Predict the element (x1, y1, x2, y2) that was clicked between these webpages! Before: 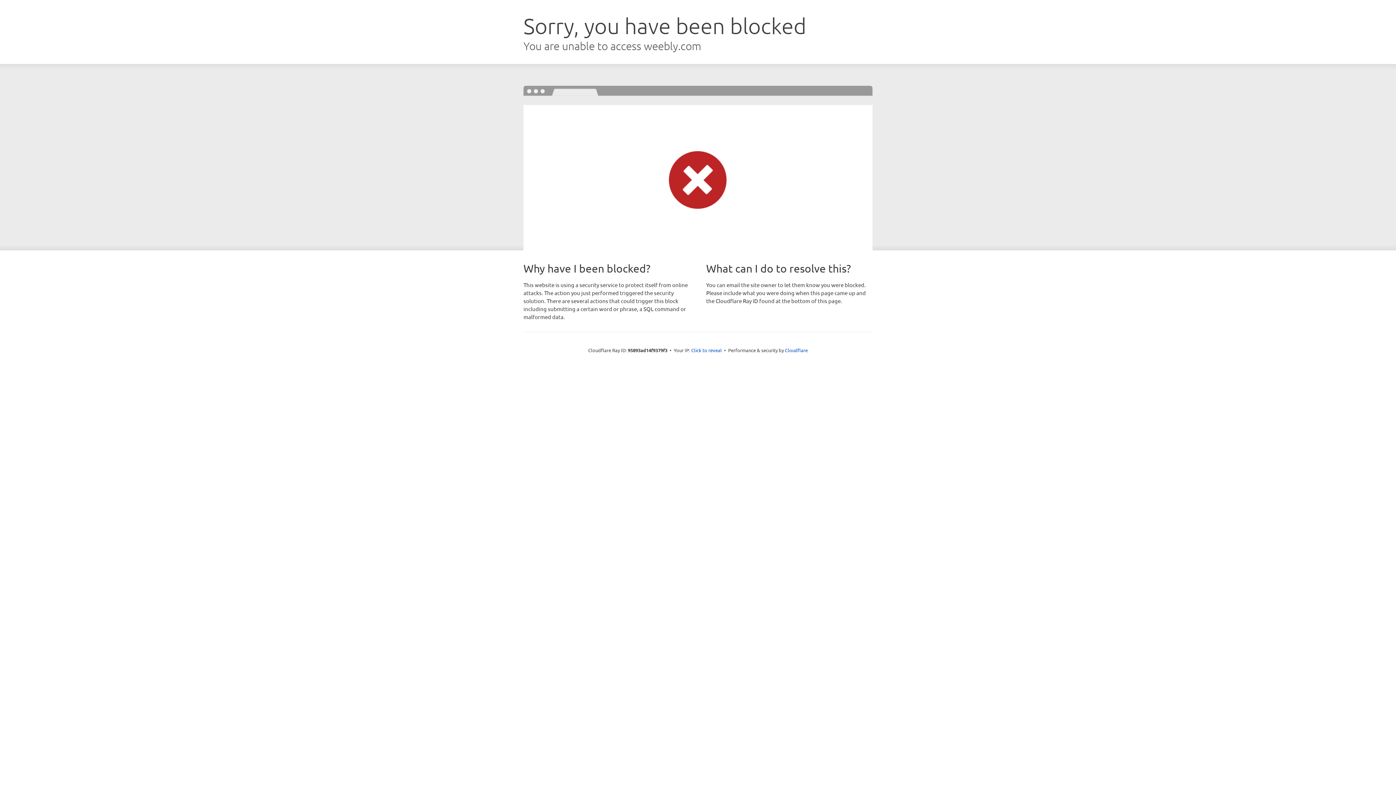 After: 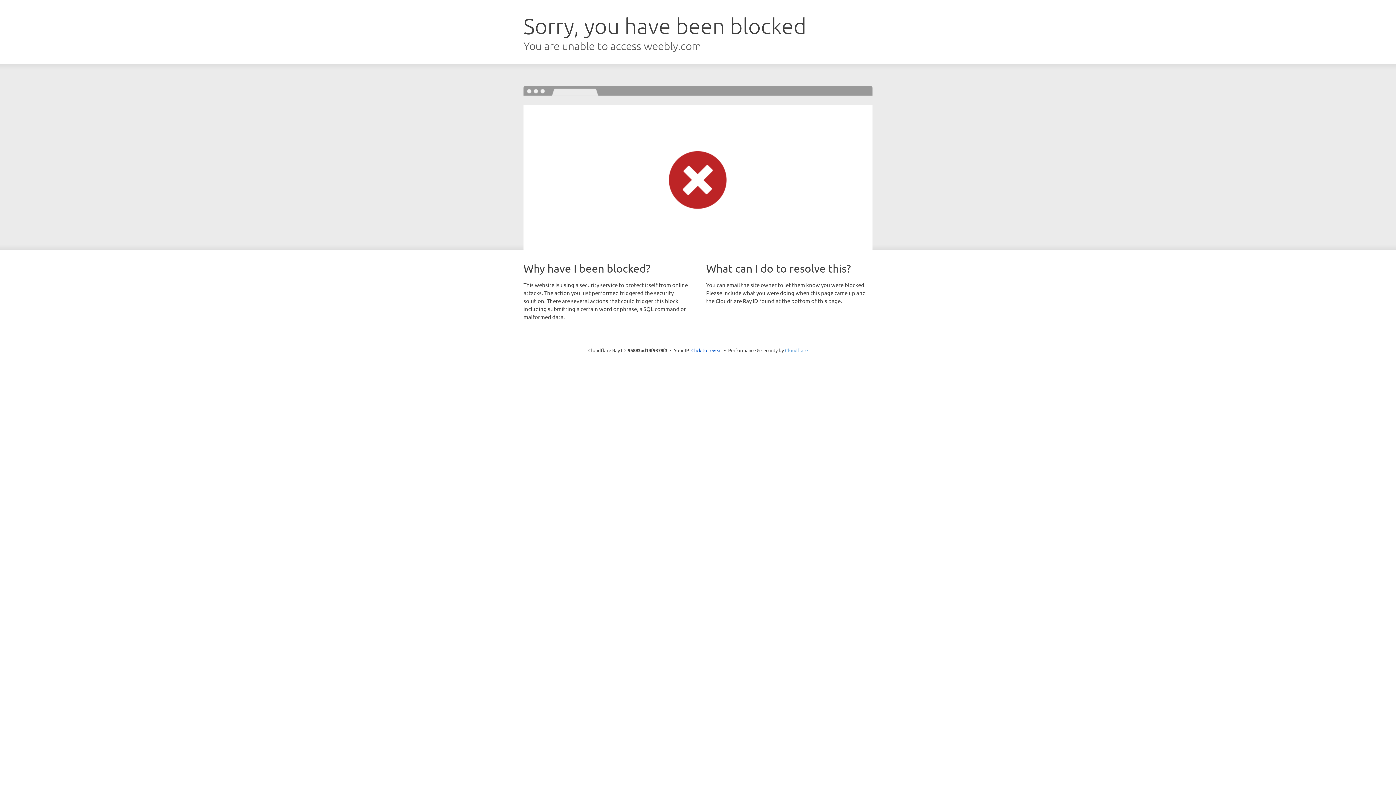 Action: bbox: (785, 347, 808, 353) label: Cloudflare